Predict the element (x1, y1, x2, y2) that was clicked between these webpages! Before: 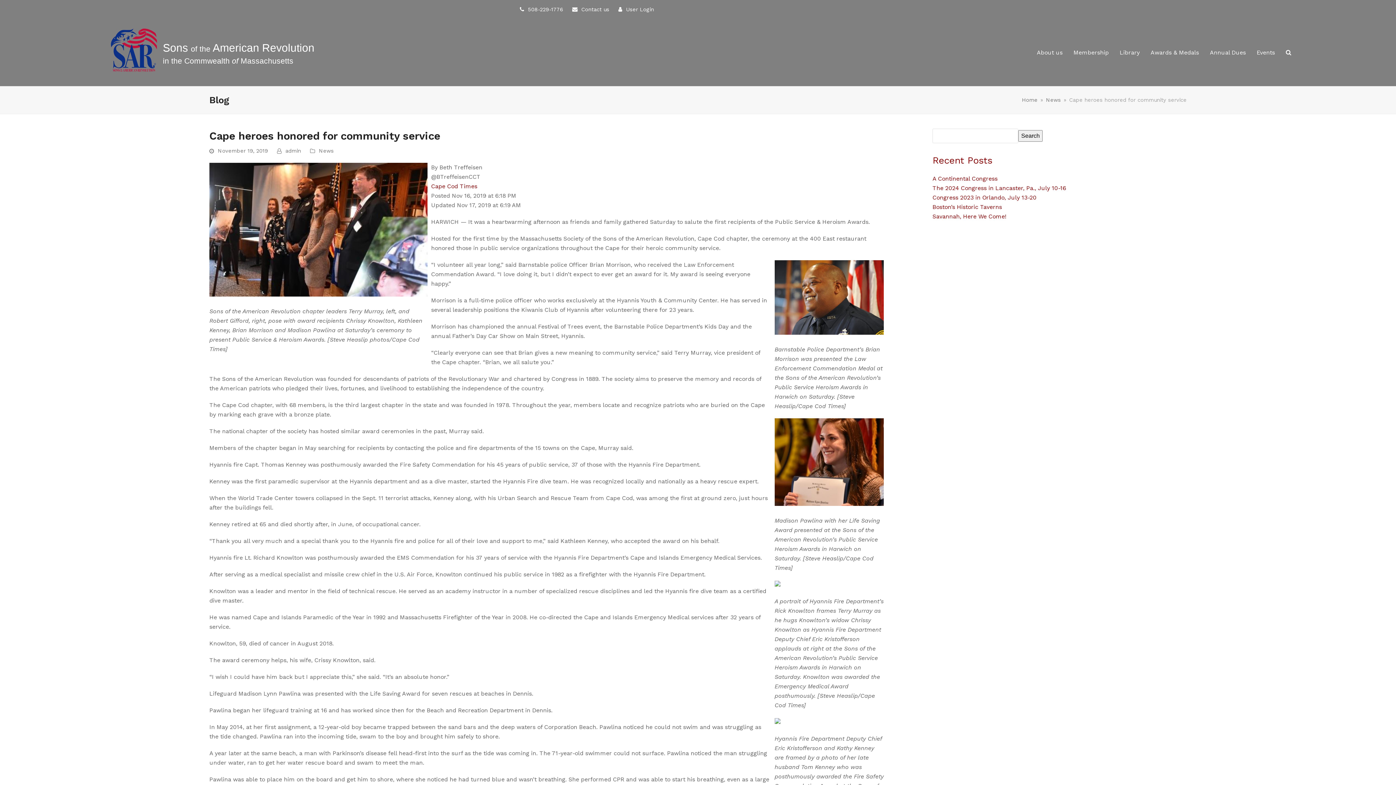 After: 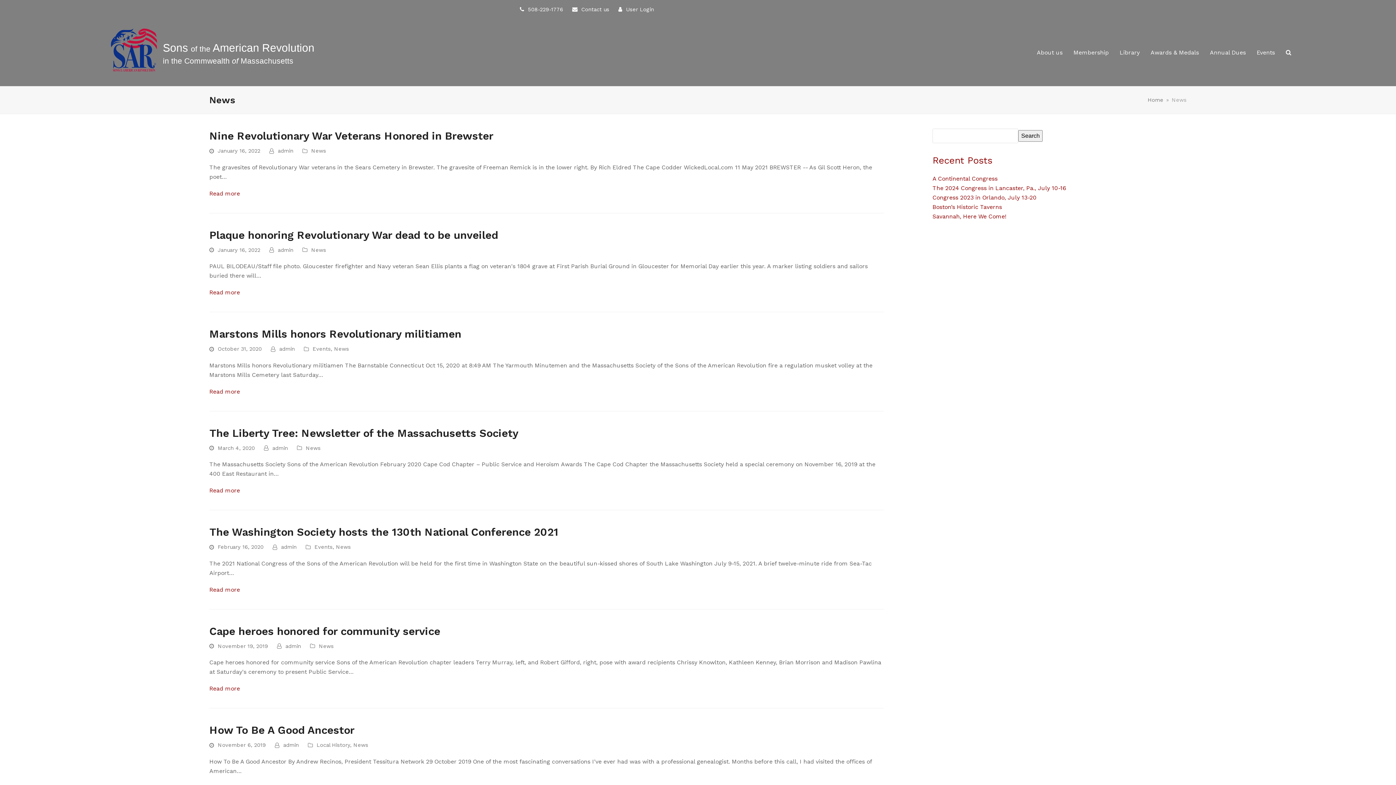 Action: bbox: (1046, 96, 1061, 103) label: News